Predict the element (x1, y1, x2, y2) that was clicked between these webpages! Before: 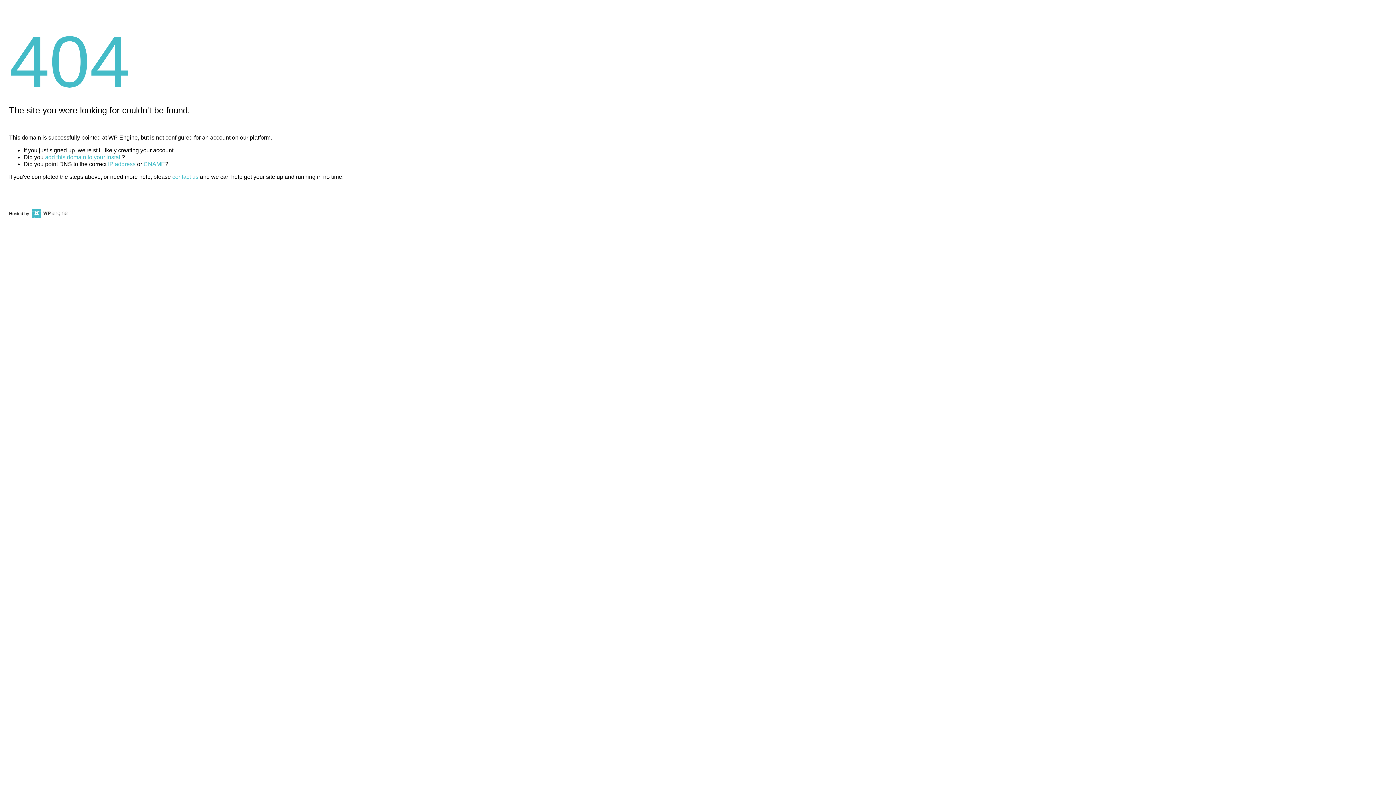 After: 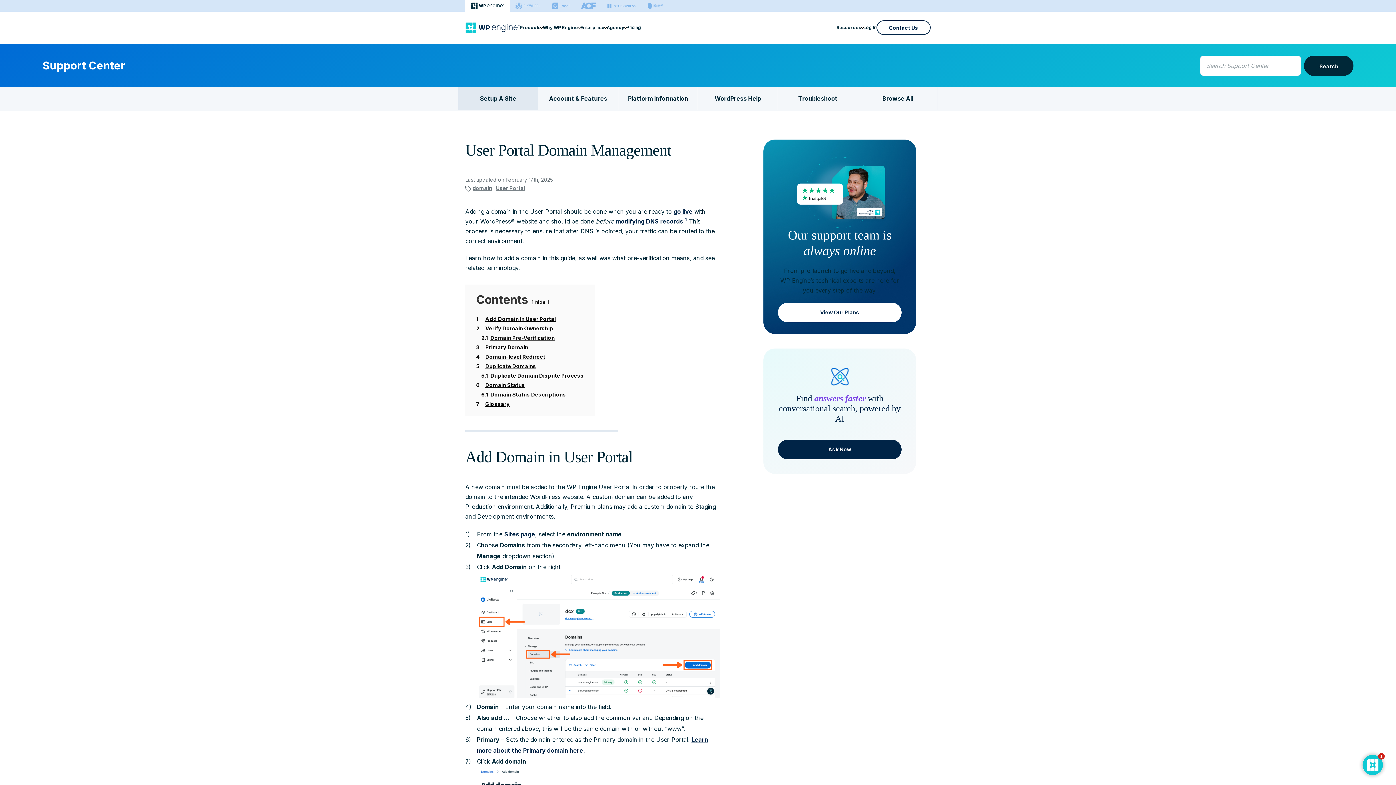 Action: label: add this domain to your install bbox: (45, 154, 121, 160)